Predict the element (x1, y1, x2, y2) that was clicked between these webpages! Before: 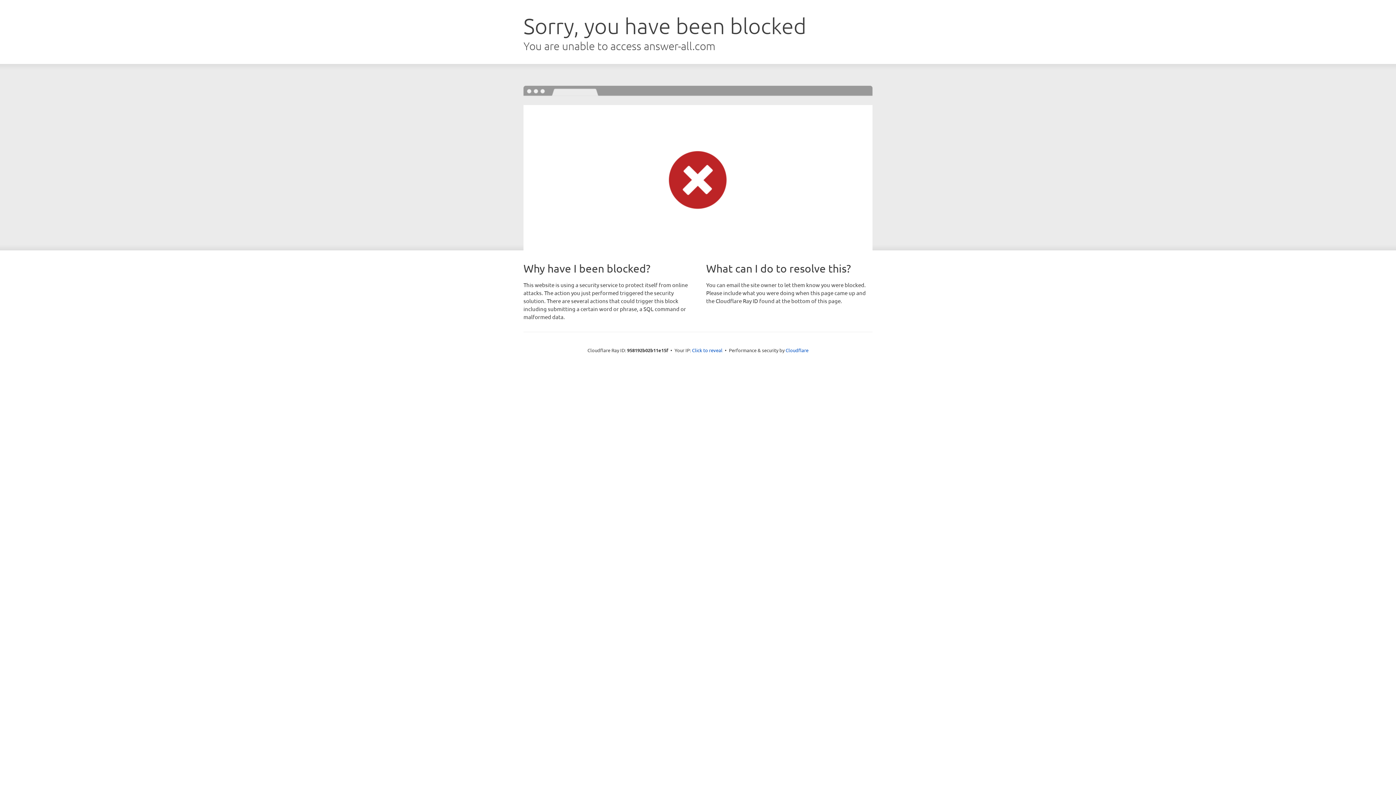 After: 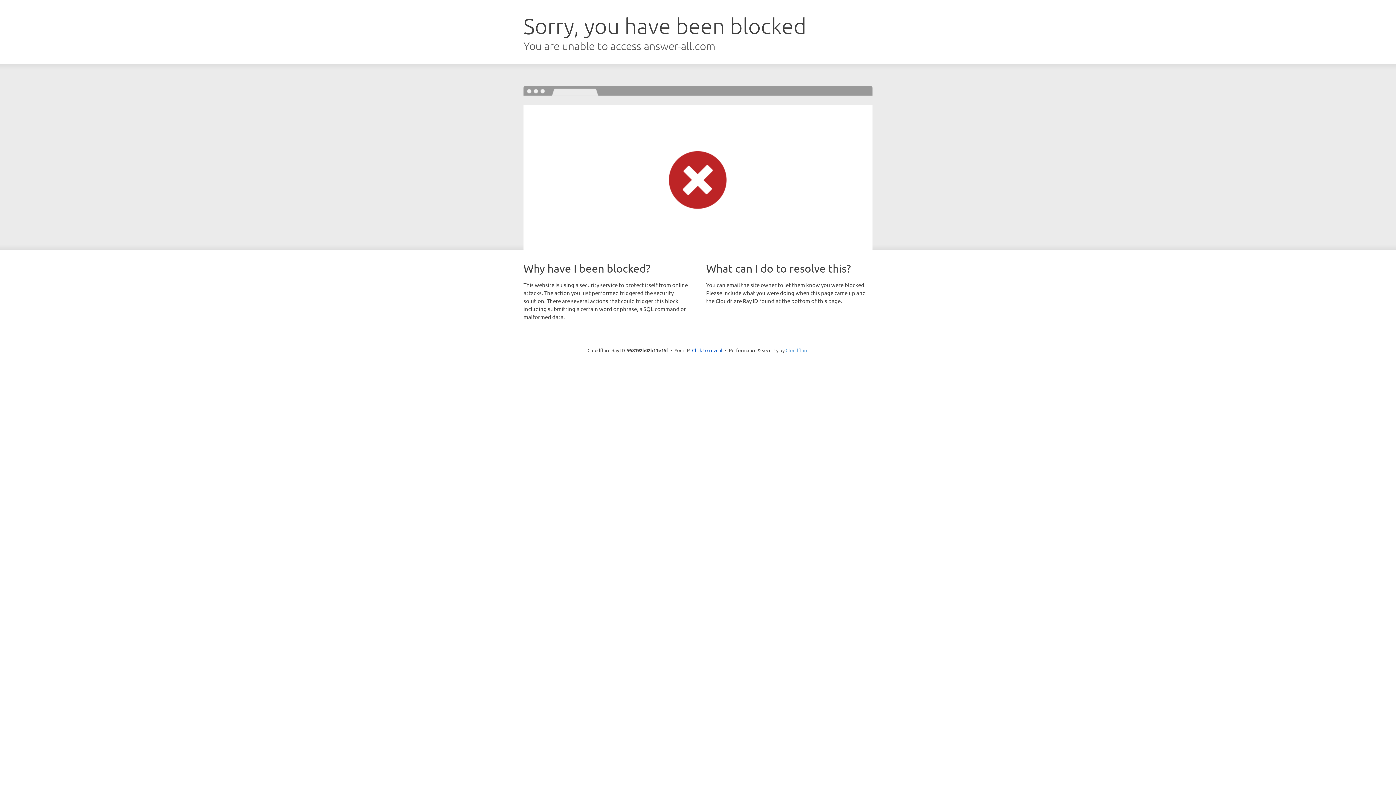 Action: bbox: (785, 347, 808, 353) label: Cloudflare